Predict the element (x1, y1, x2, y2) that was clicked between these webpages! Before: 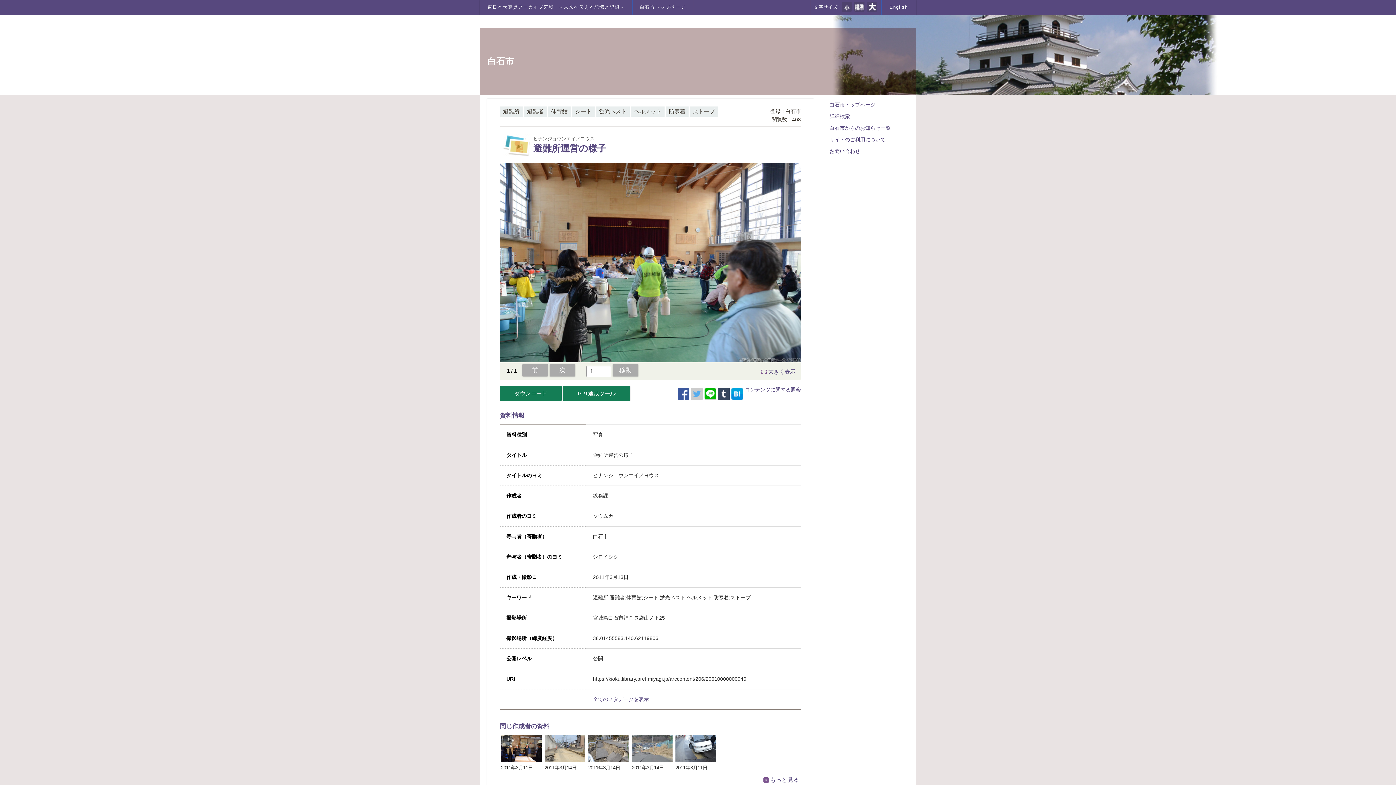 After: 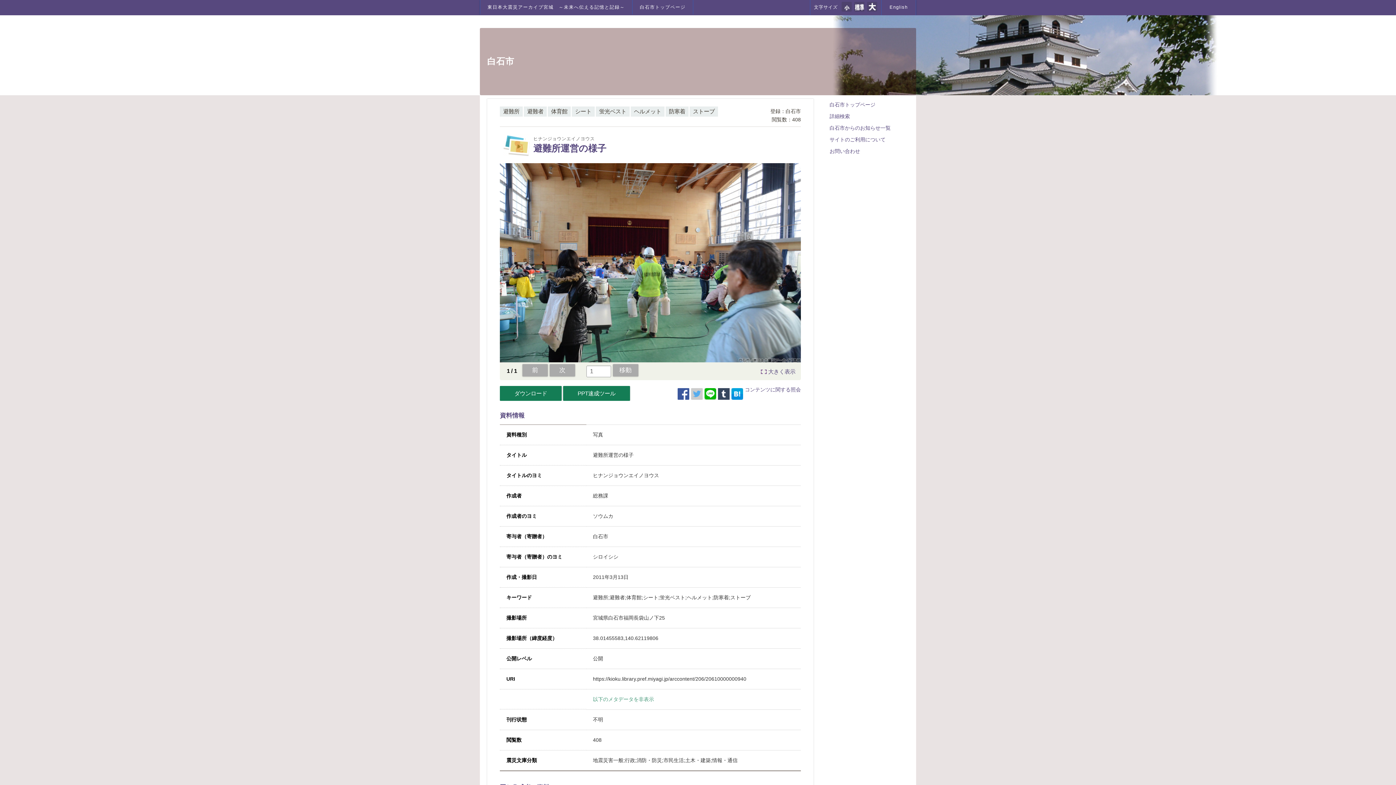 Action: label: 全てのメタデータを表示 bbox: (593, 696, 649, 702)